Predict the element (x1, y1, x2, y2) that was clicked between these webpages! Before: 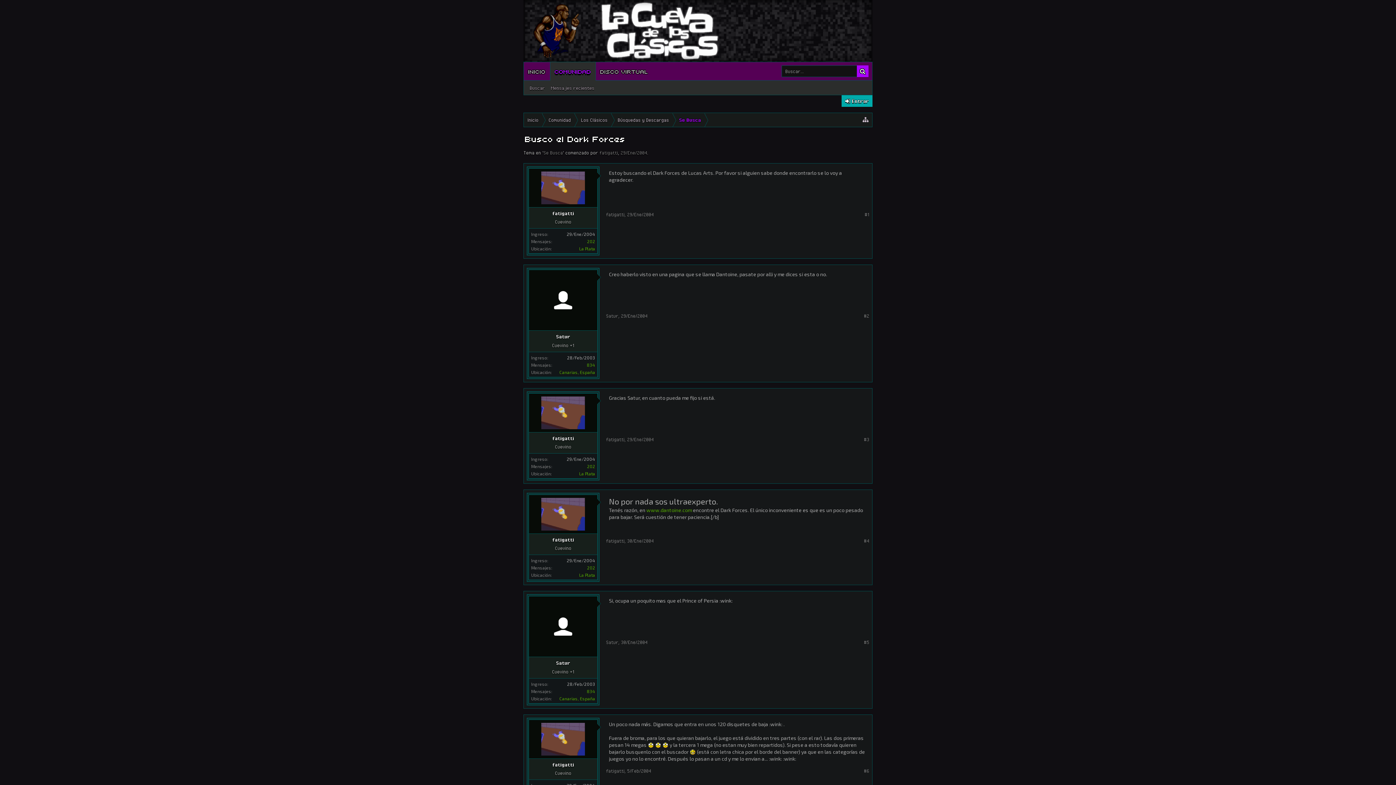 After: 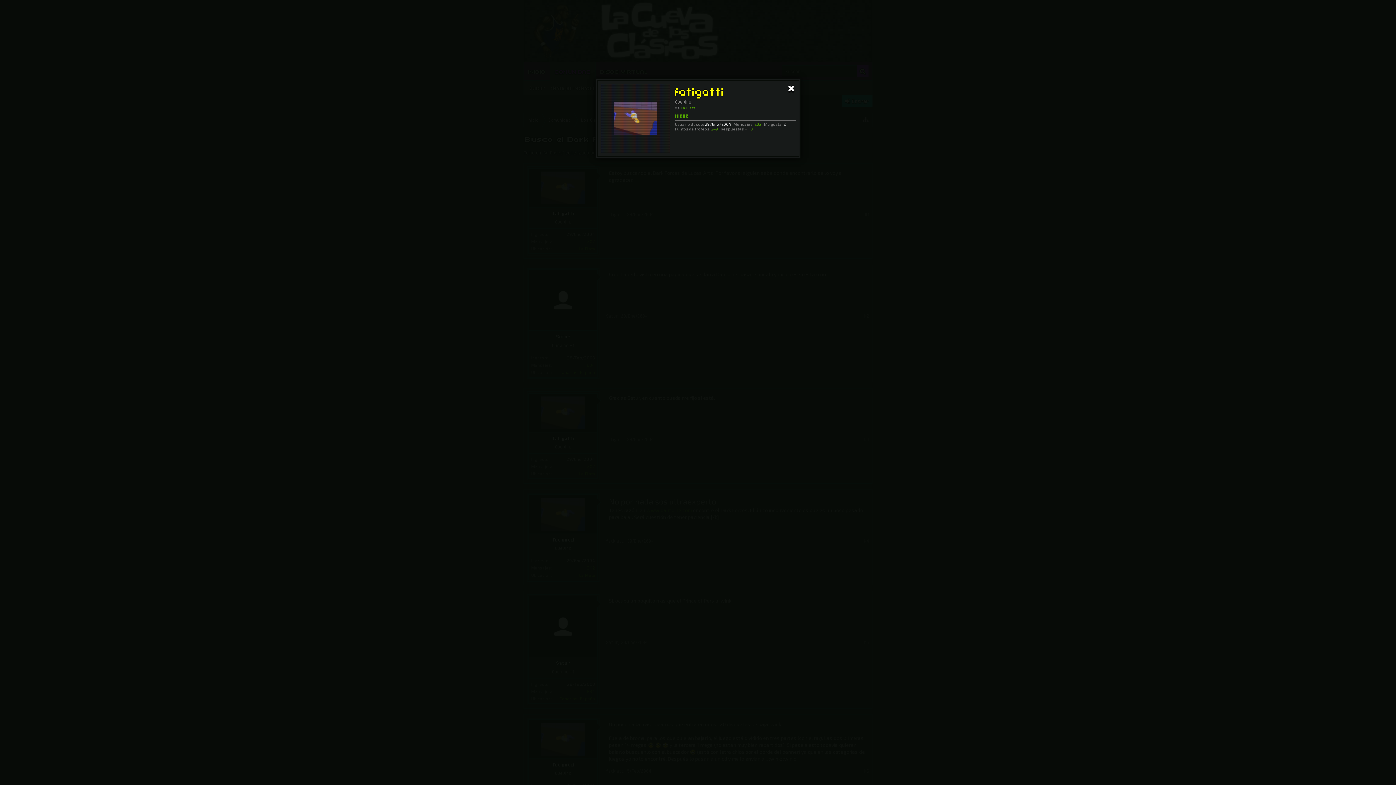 Action: bbox: (532, 537, 594, 544) label: fatigatti